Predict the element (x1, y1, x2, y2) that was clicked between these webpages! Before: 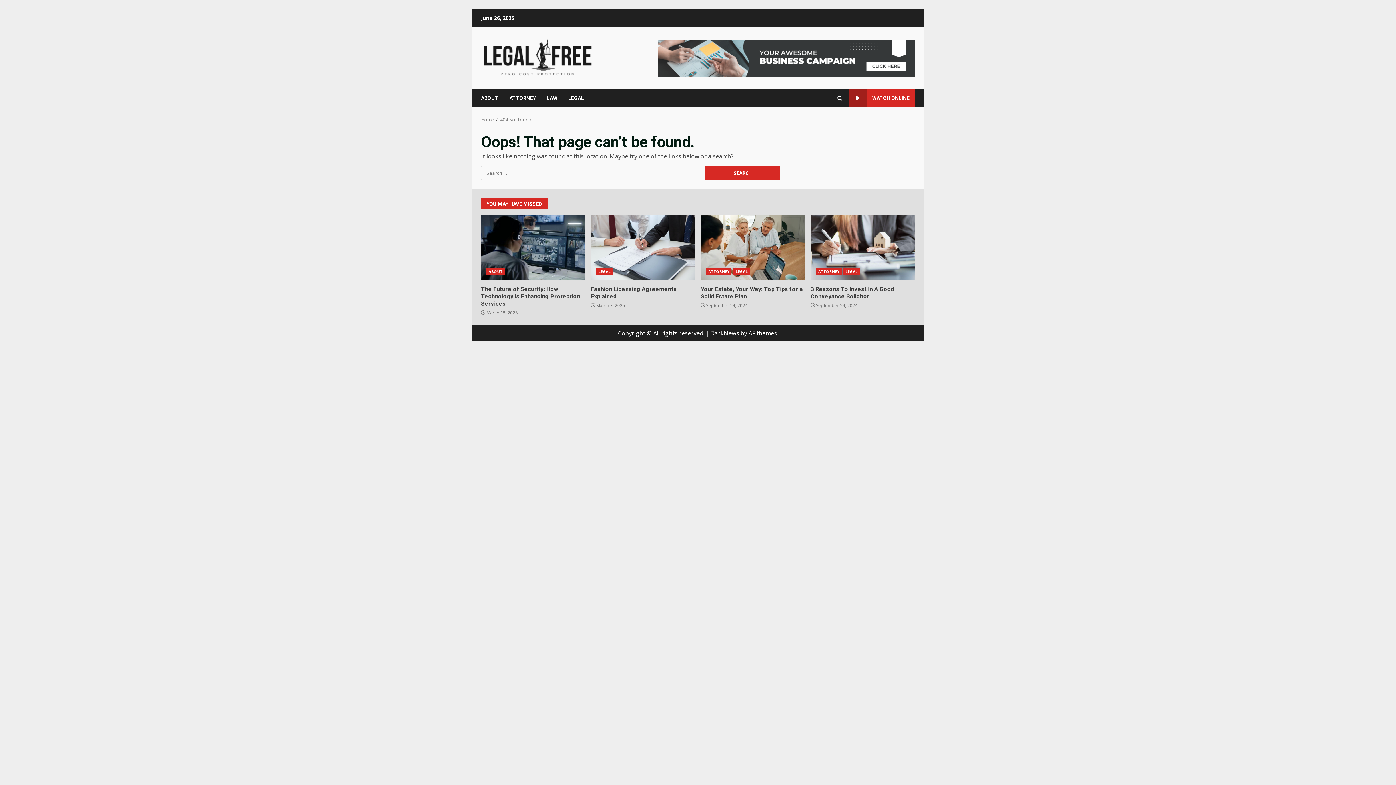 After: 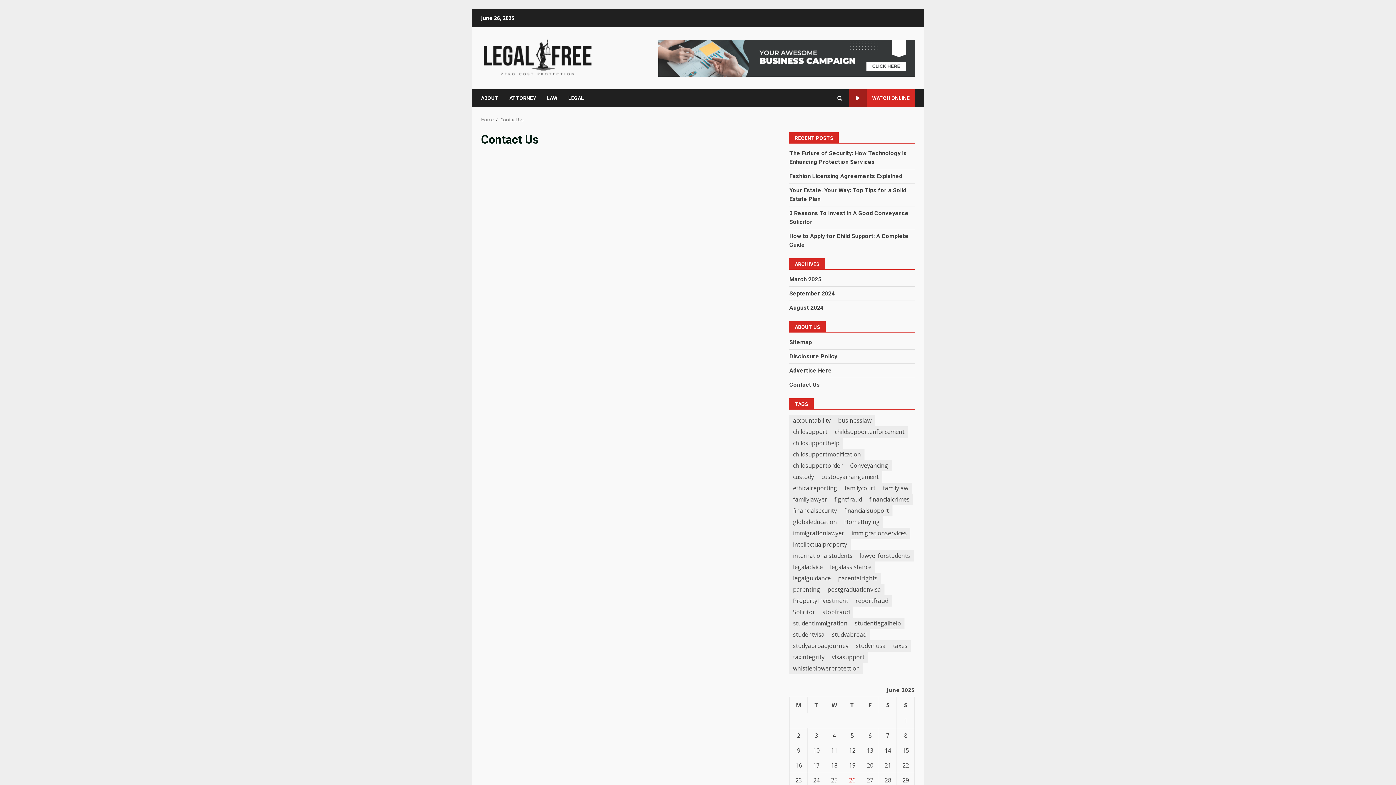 Action: label: Advertisement bbox: (658, 53, 915, 61)